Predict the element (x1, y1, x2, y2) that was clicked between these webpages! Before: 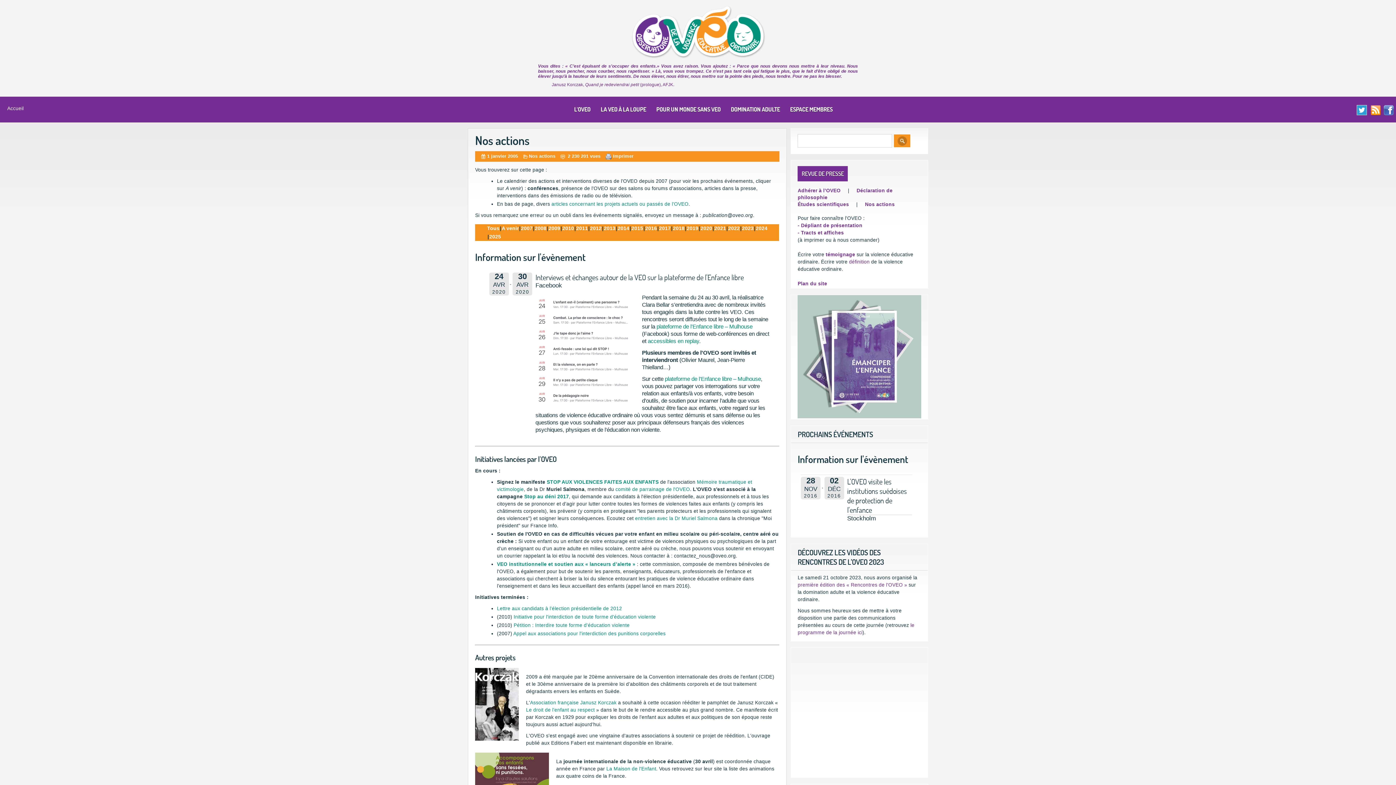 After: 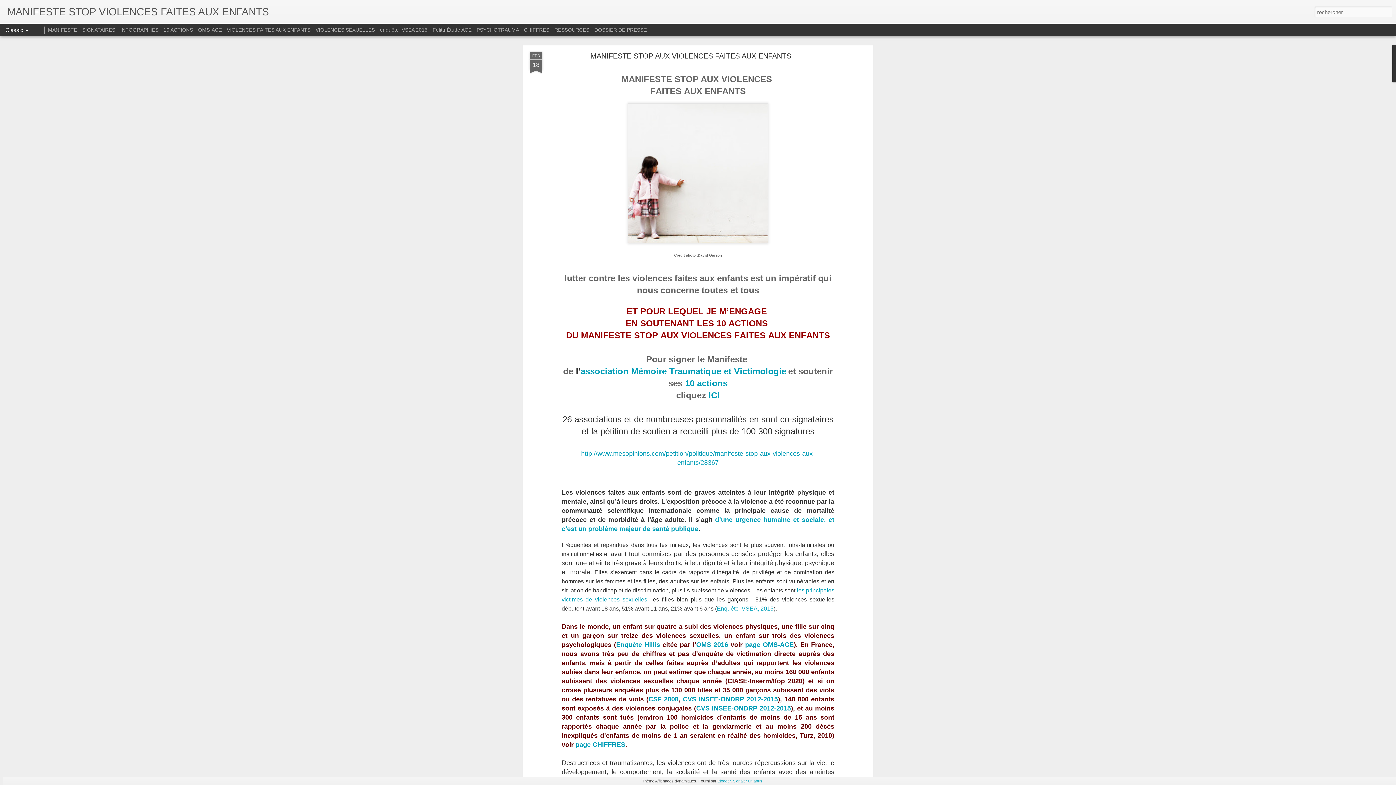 Action: label: Stop au déni 2017 bbox: (524, 494, 569, 499)